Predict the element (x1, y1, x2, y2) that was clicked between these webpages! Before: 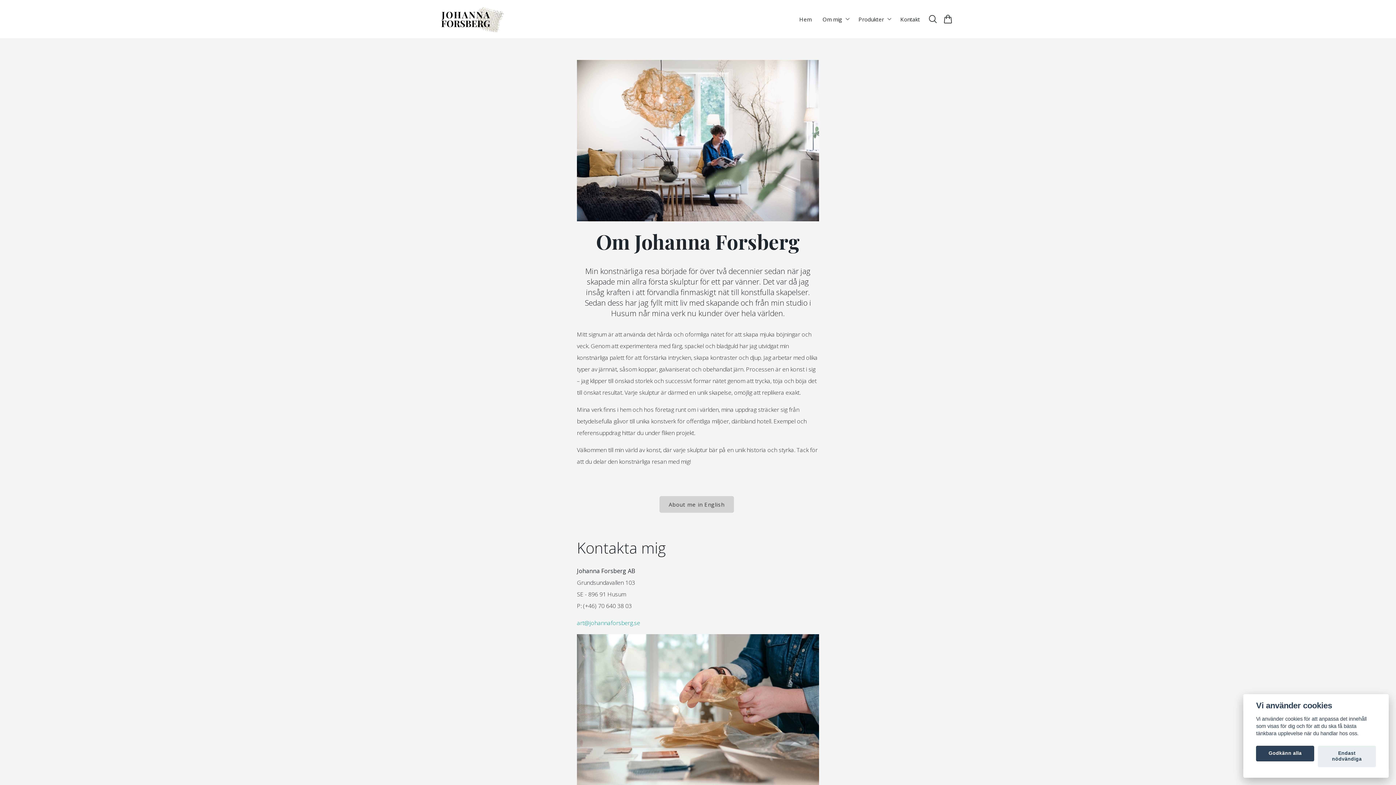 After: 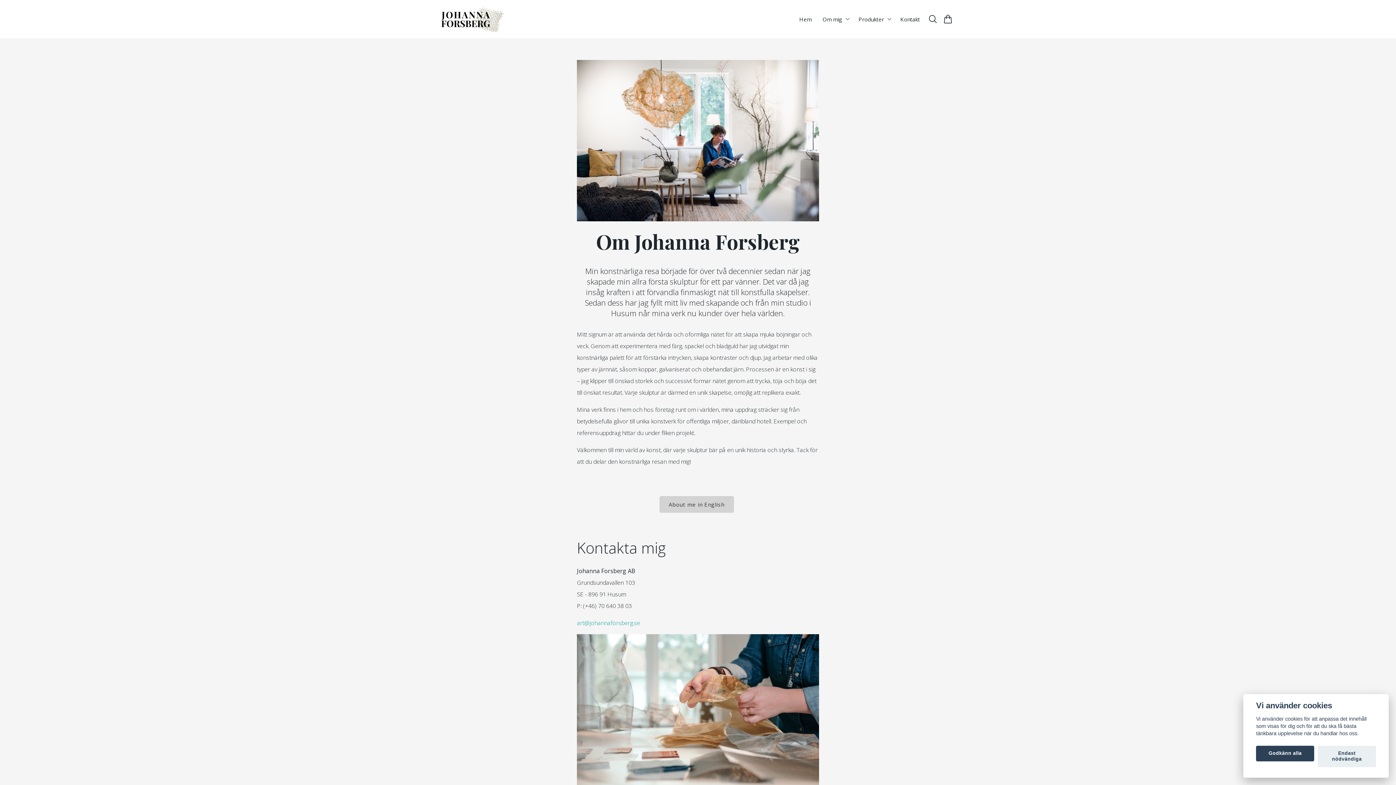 Action: bbox: (577, 619, 640, 627) label: art@johannaforsberg.se